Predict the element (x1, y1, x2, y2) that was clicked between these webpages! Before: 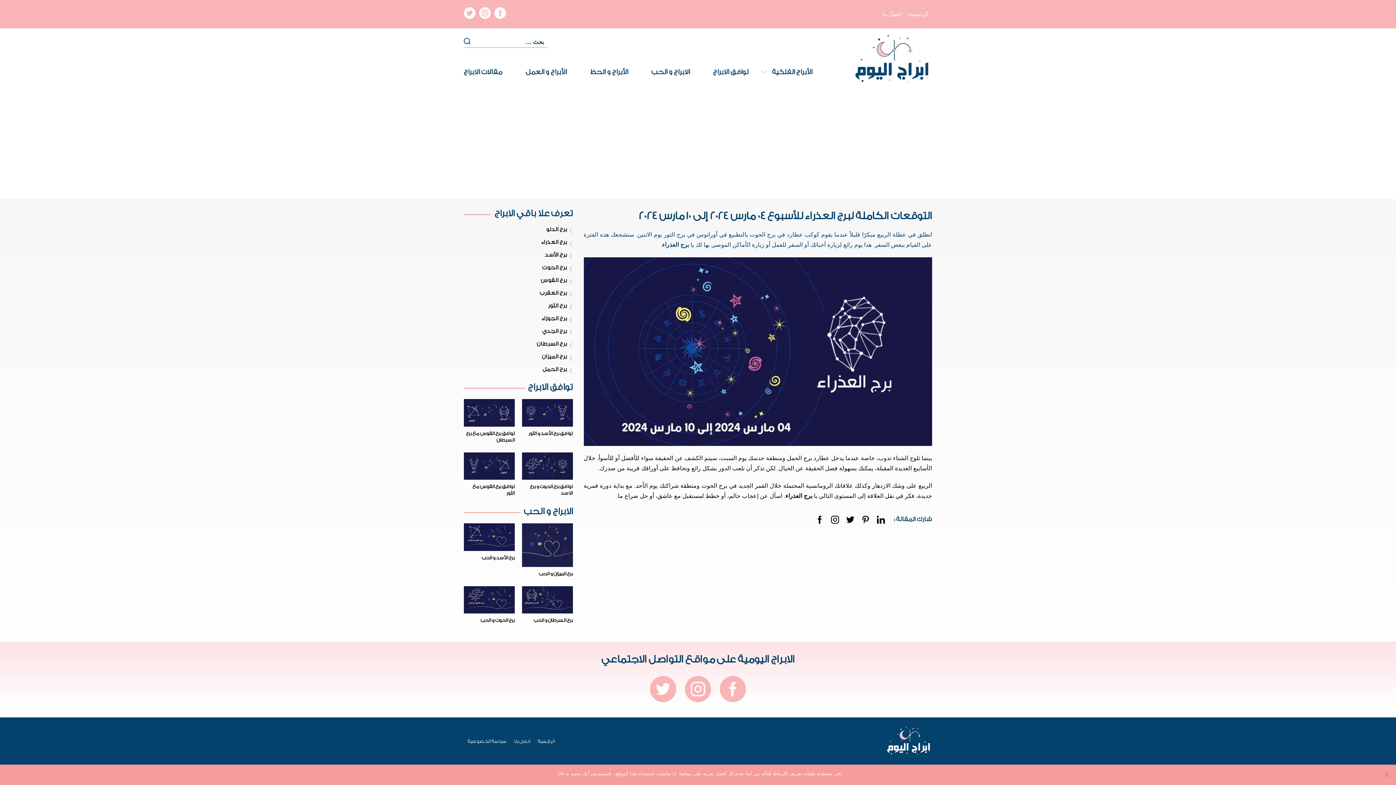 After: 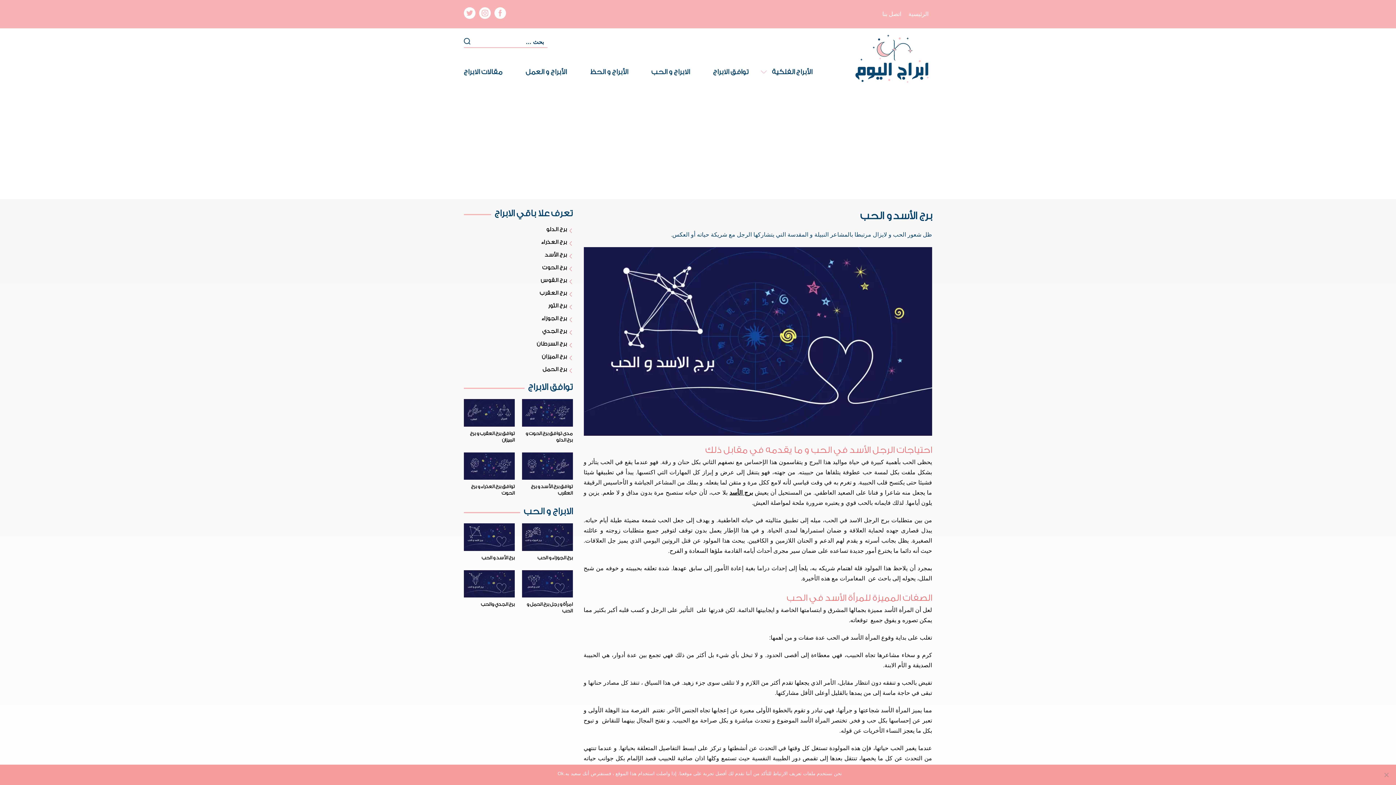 Action: label: برج الأسد و الحب bbox: (464, 523, 514, 561)